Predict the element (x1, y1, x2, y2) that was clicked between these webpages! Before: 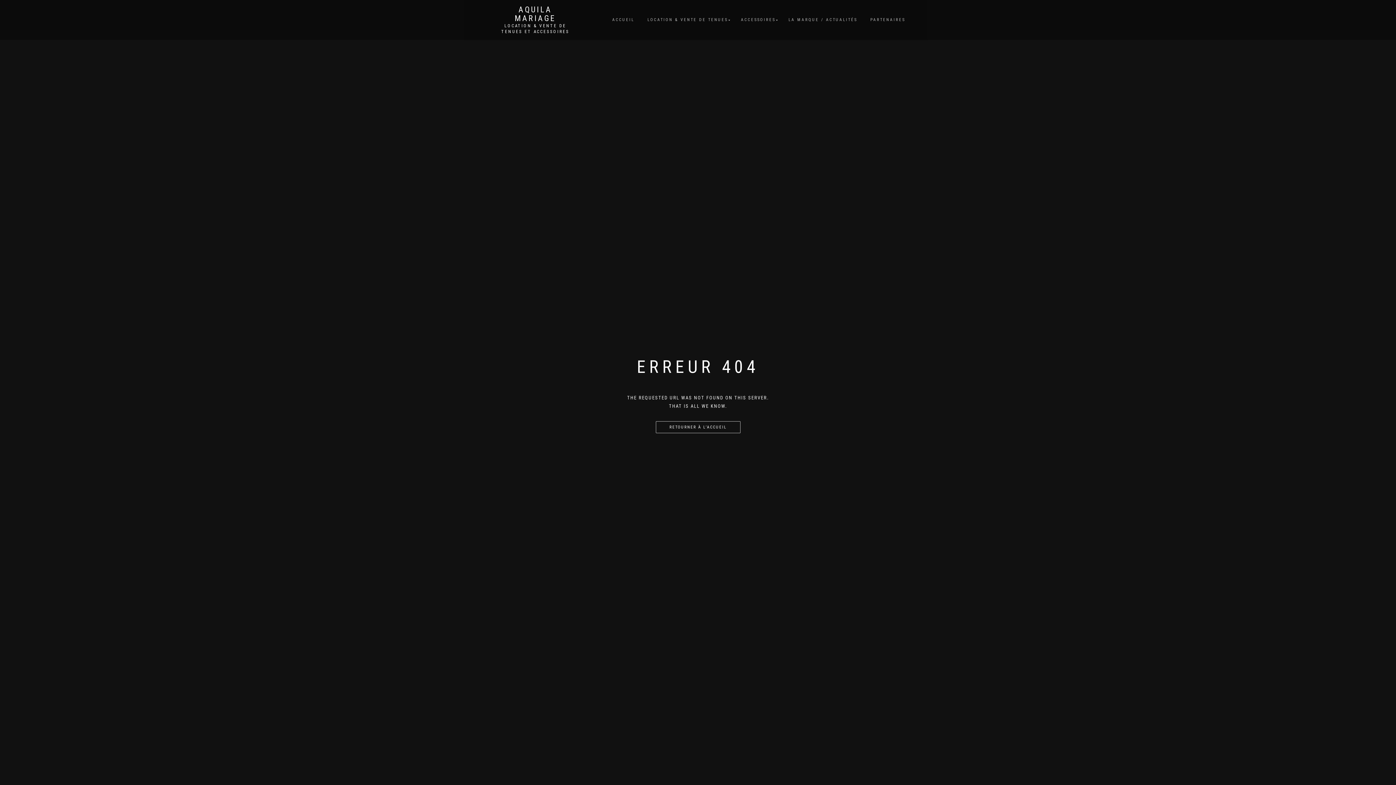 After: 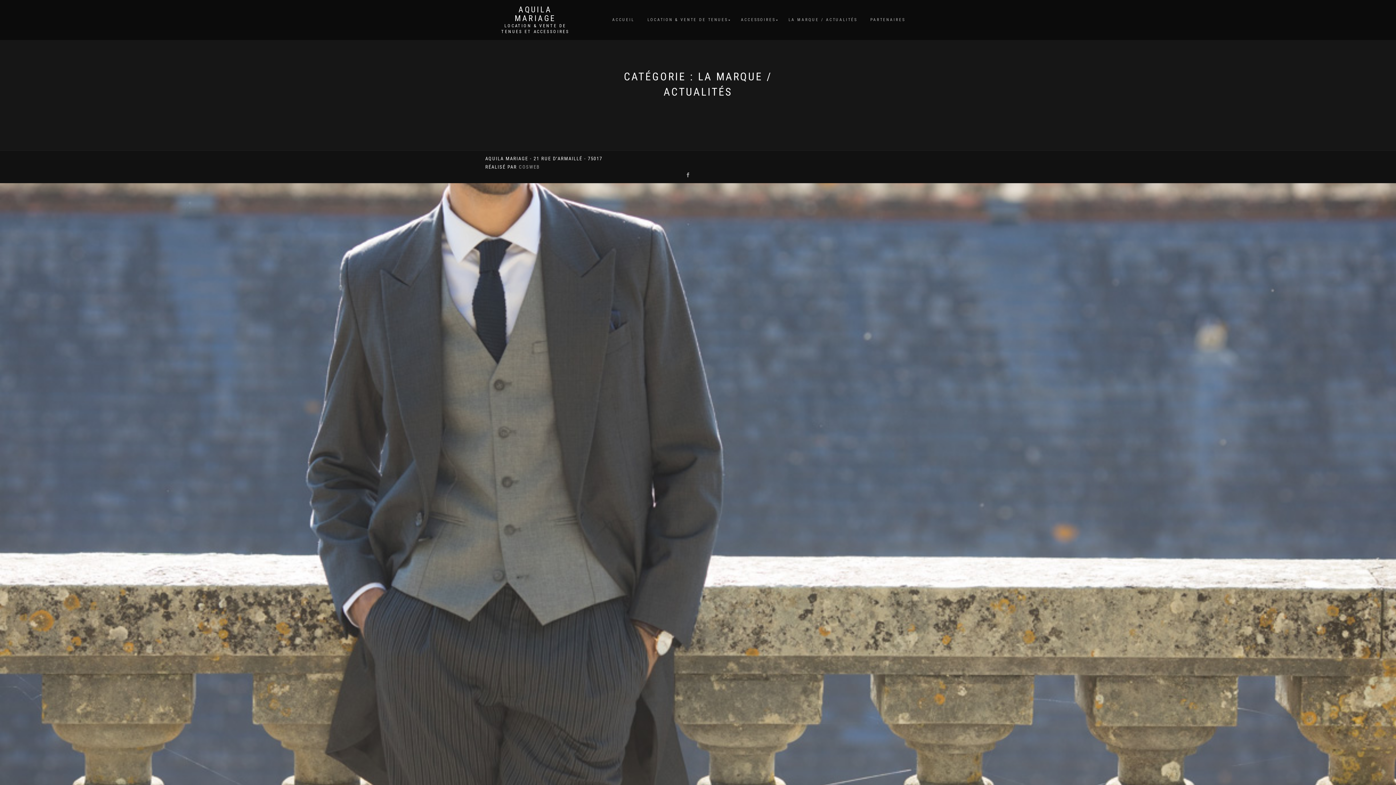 Action: bbox: (783, 15, 862, 24) label: LA MARQUE / ACTUALITÉS